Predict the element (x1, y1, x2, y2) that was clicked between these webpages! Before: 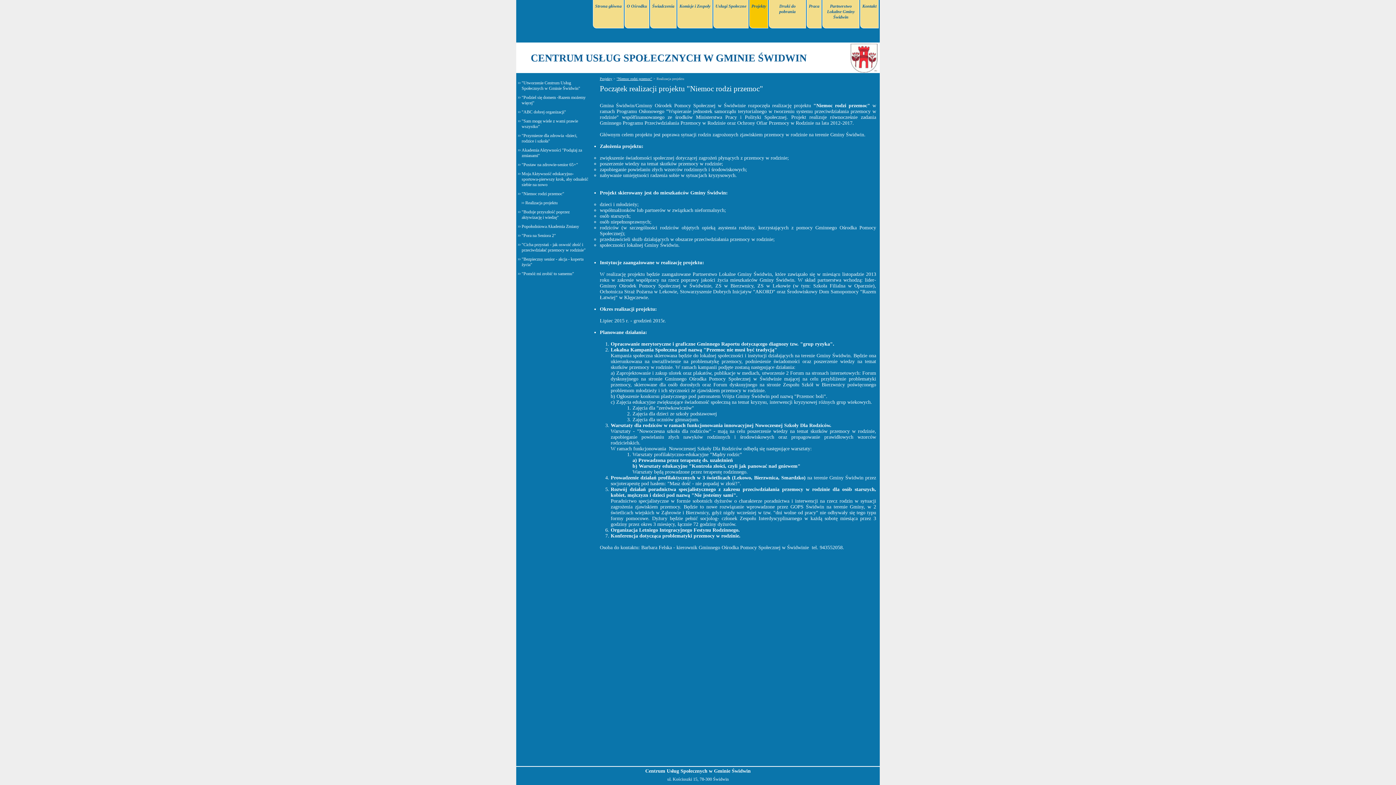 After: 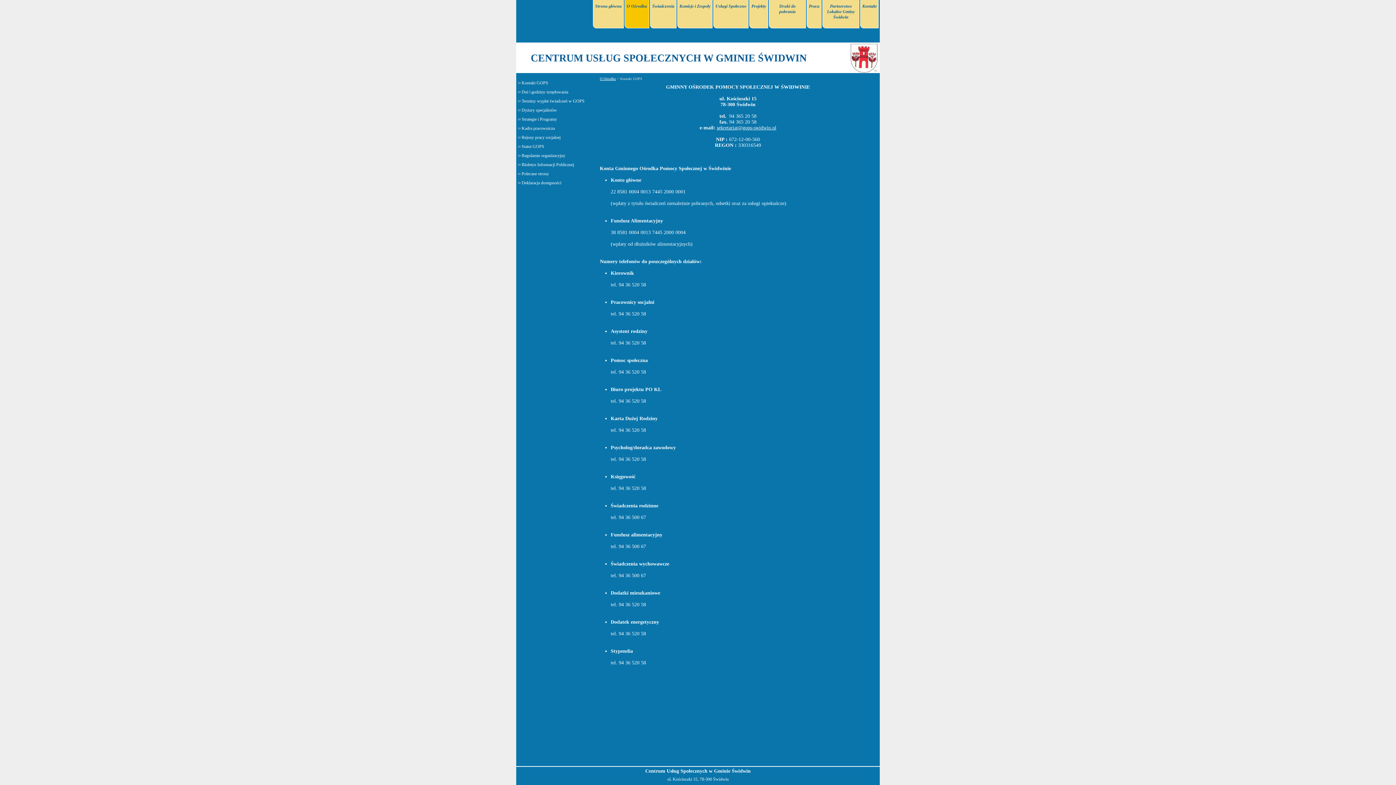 Action: bbox: (626, 3, 647, 27) label: O Ośrodku